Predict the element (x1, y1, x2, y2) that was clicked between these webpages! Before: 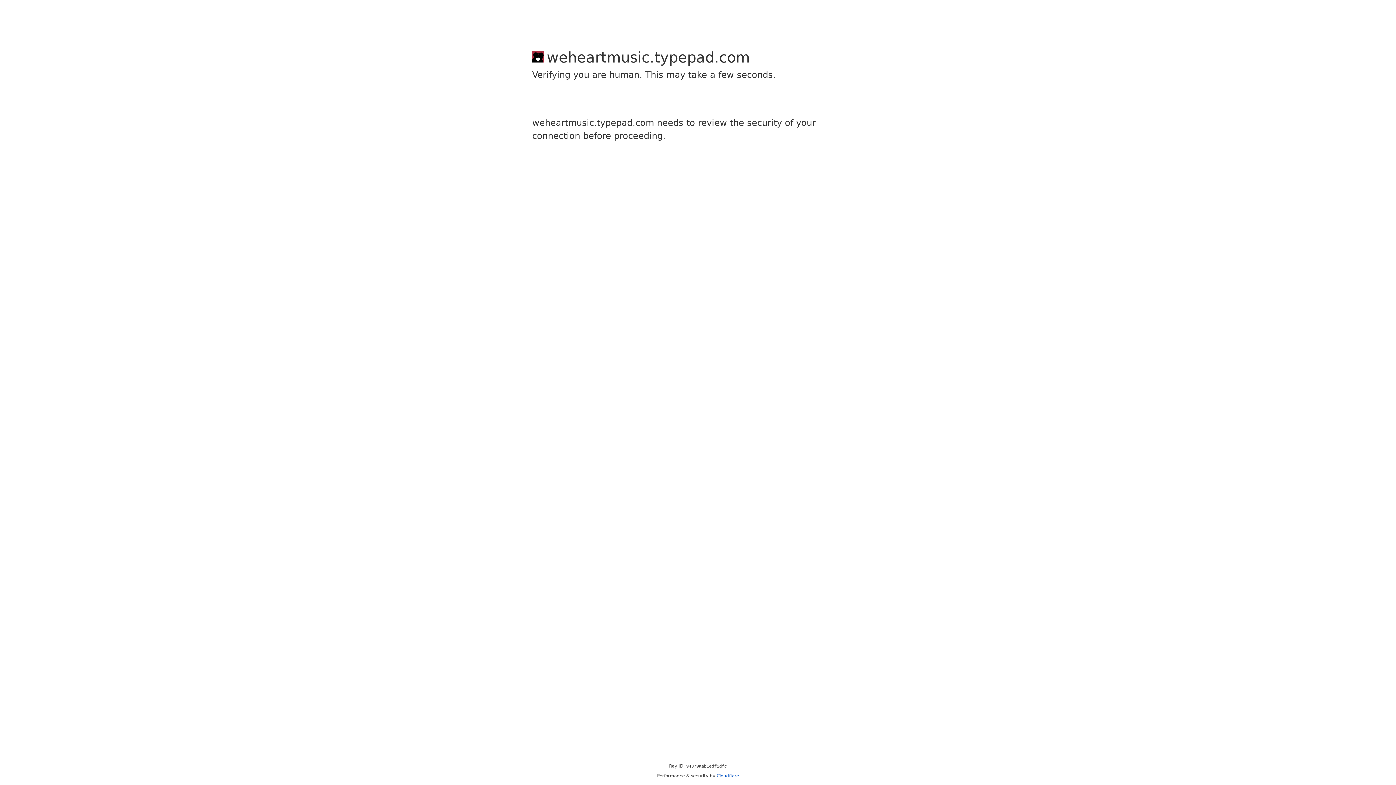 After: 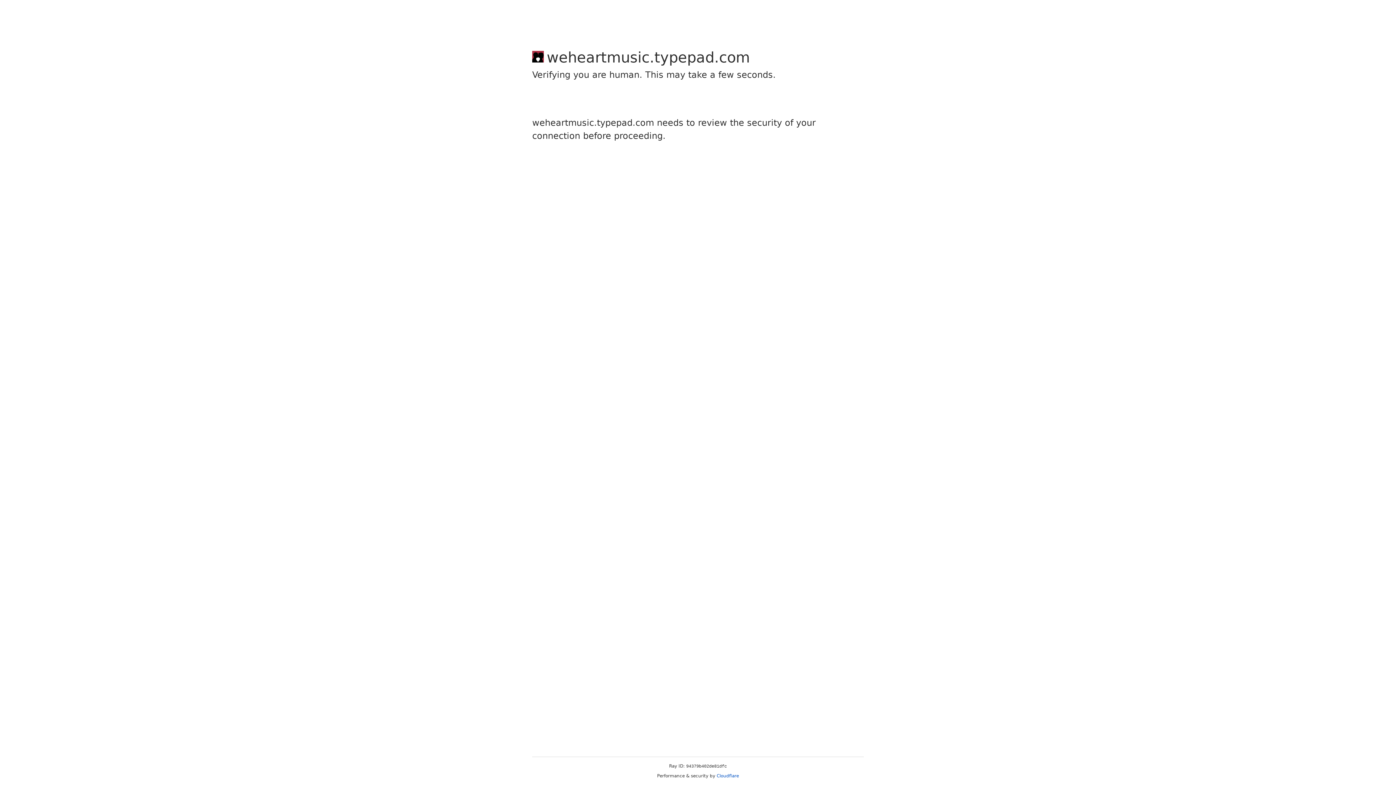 Action: label: Cloudflare bbox: (716, 773, 739, 778)